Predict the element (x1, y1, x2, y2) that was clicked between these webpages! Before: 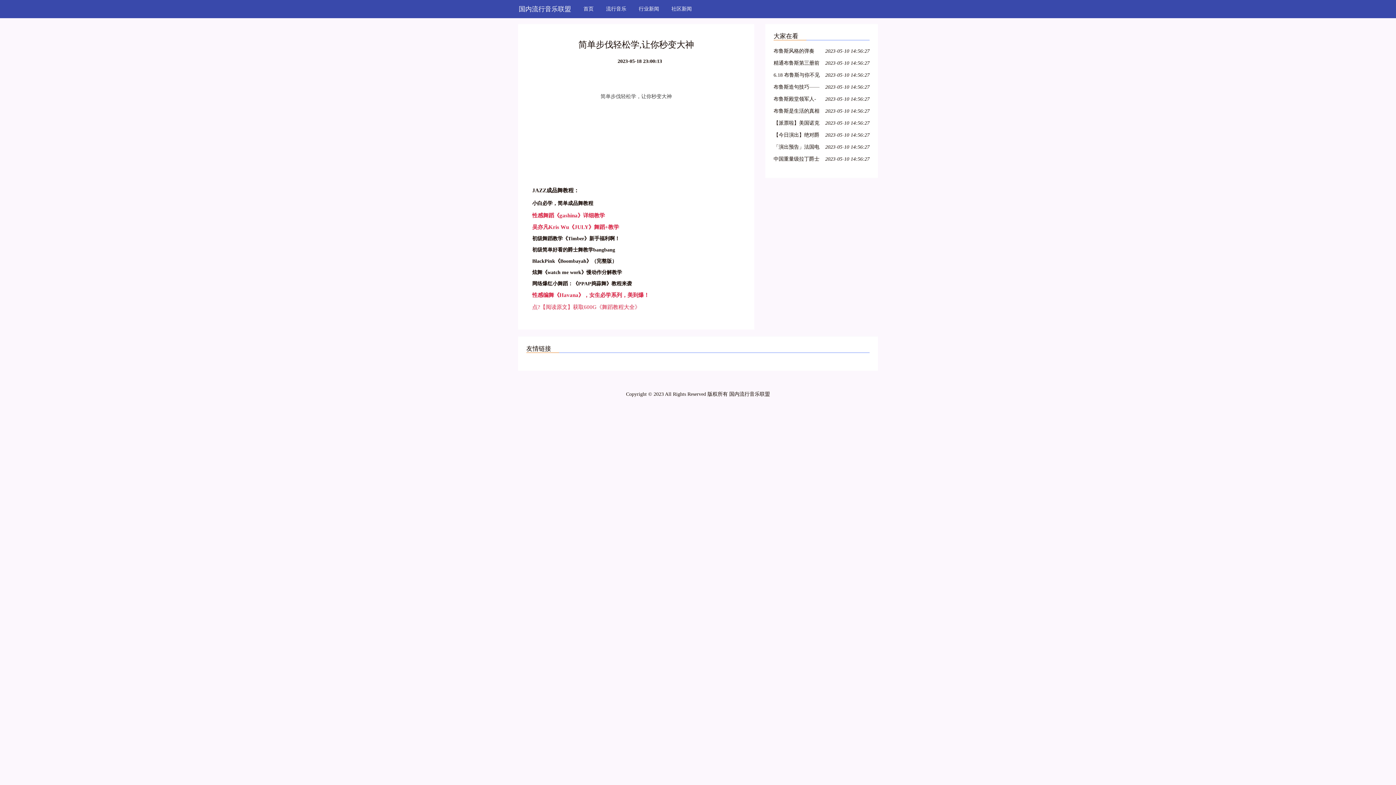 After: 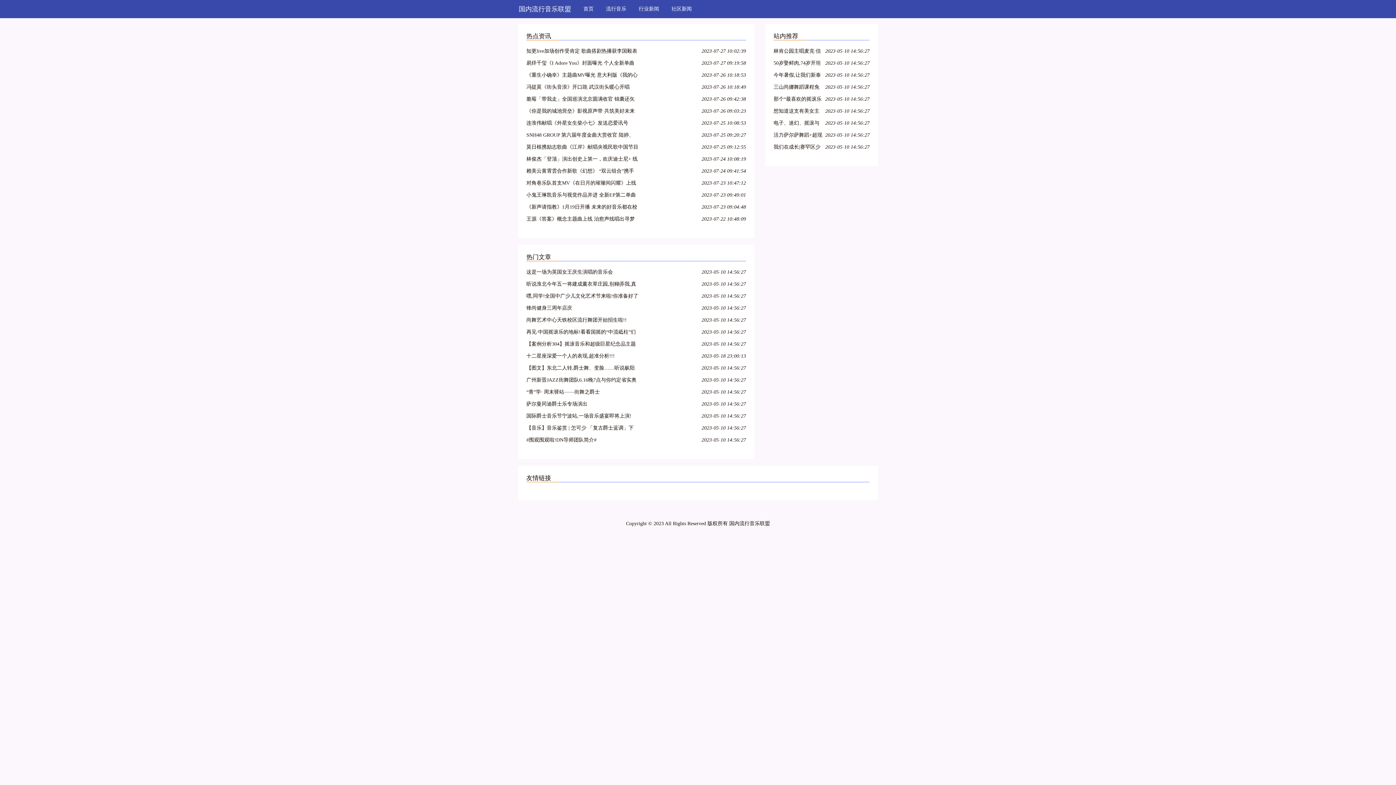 Action: label: 首页 bbox: (577, 0, 600, 18)